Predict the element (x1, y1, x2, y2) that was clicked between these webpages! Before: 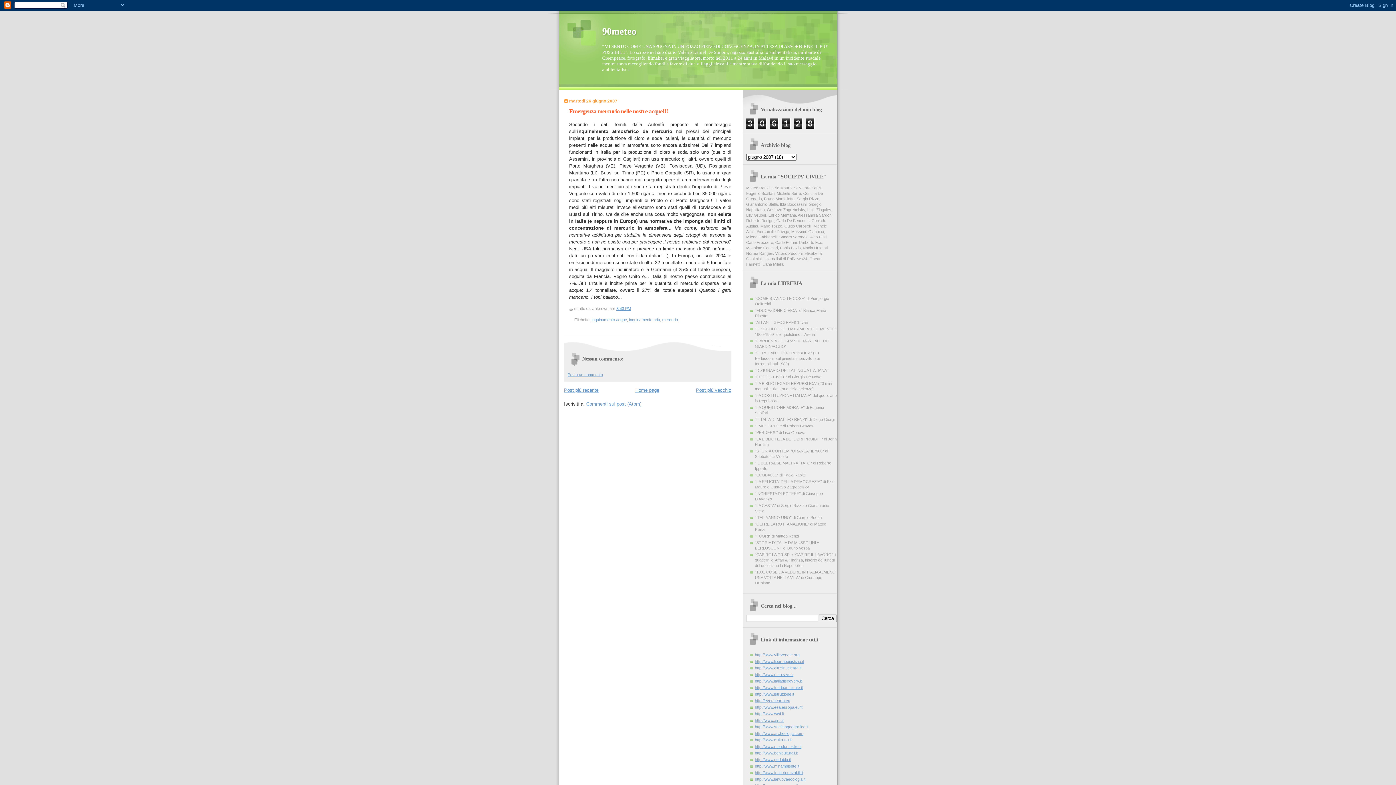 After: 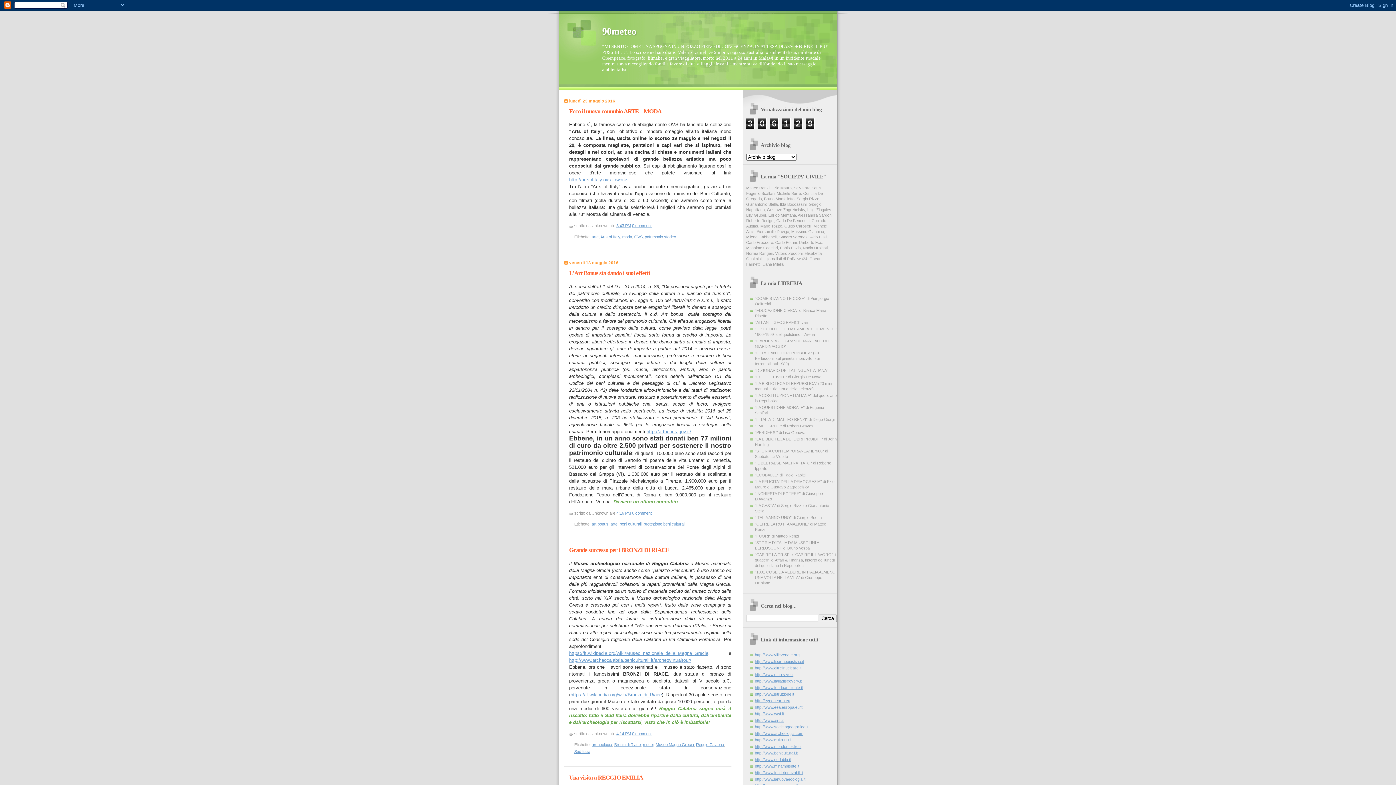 Action: bbox: (602, 26, 636, 36) label: 90meteo